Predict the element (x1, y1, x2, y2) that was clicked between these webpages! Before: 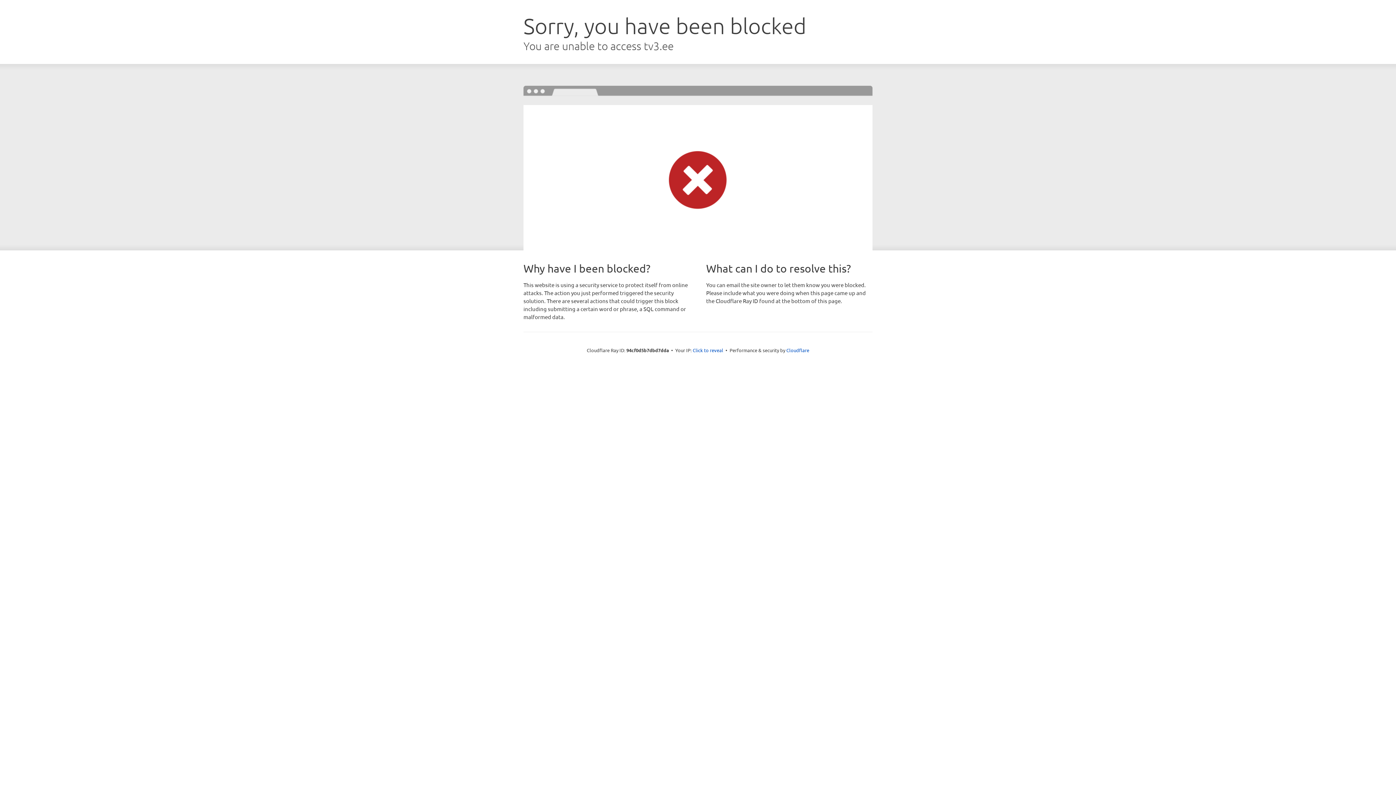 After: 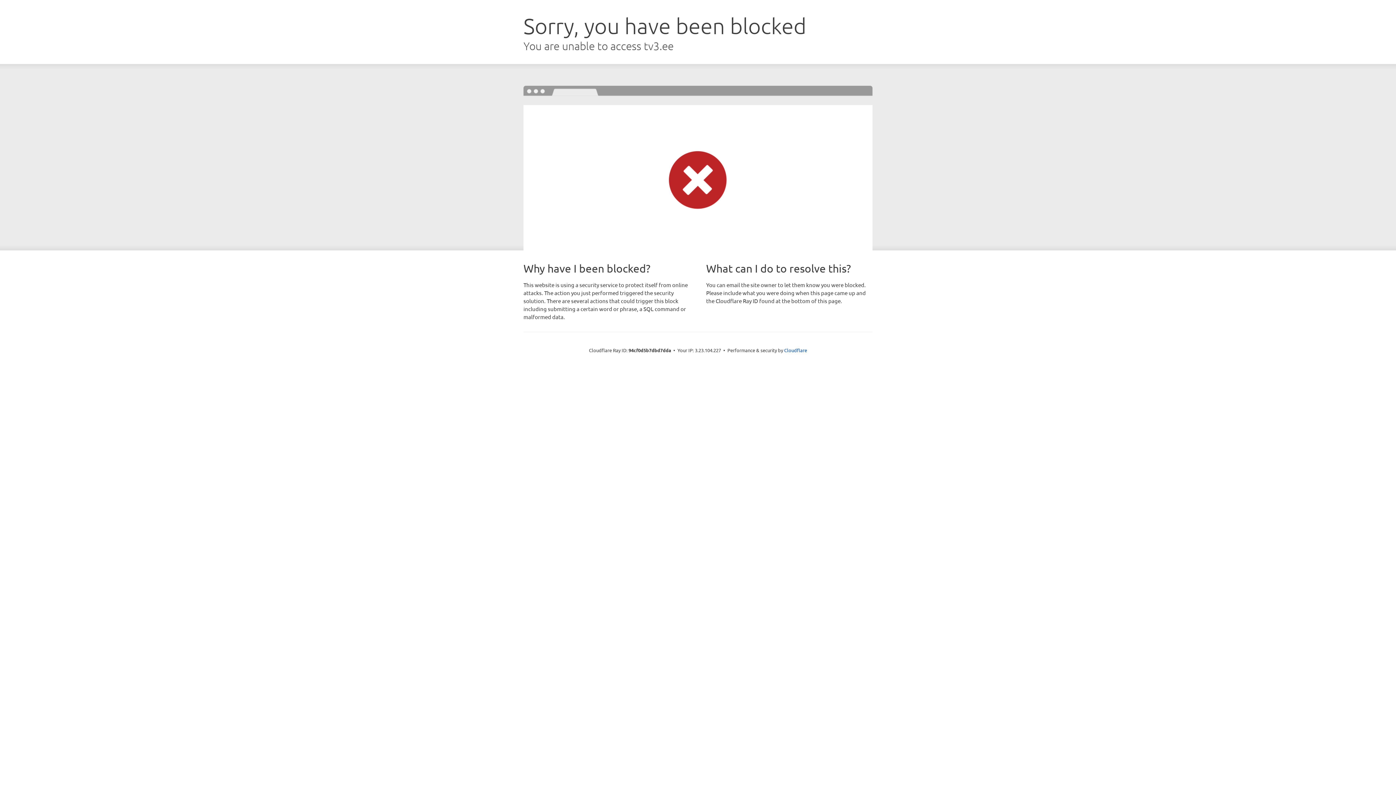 Action: bbox: (692, 346, 723, 353) label: Click to reveal